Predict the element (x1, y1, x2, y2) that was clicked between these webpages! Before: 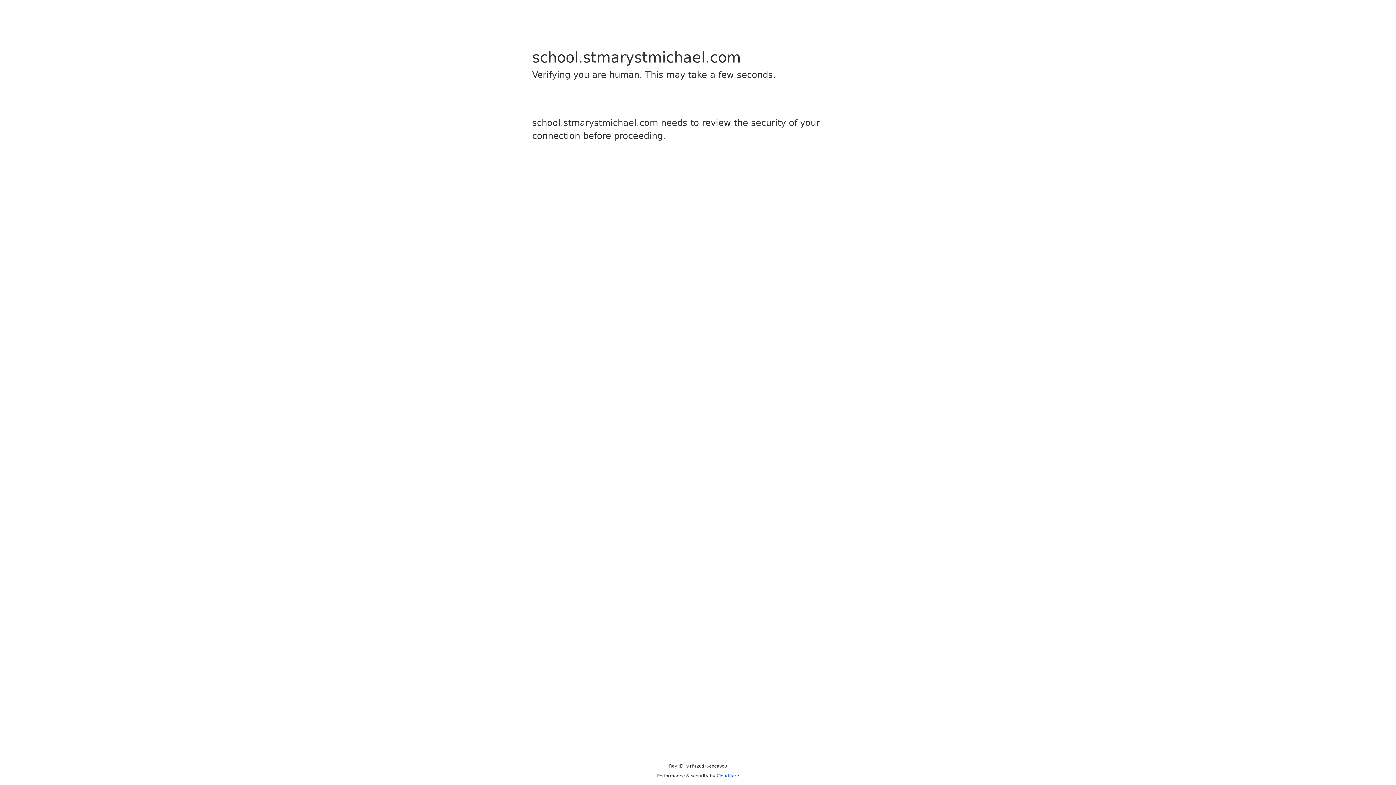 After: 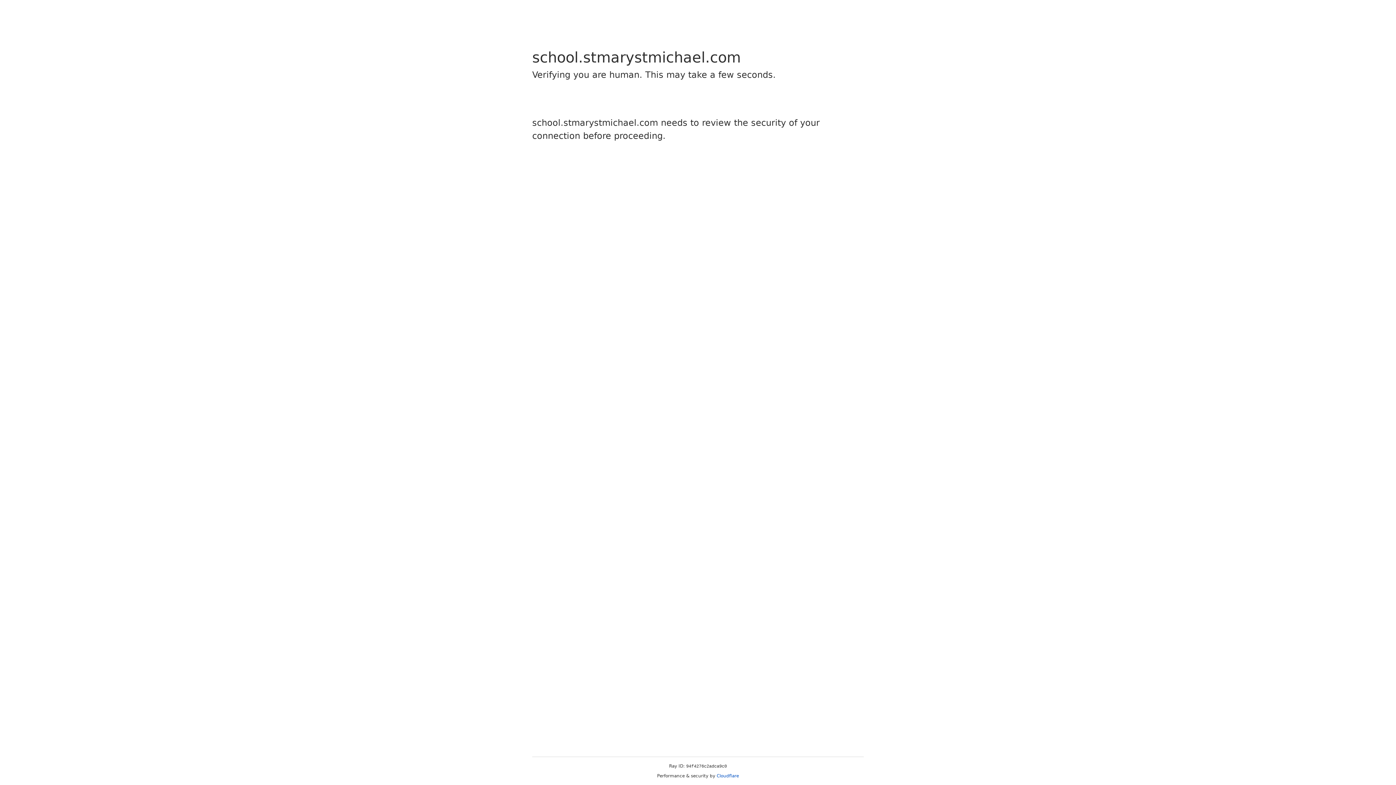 Action: bbox: (716, 773, 739, 778) label: Cloudflare